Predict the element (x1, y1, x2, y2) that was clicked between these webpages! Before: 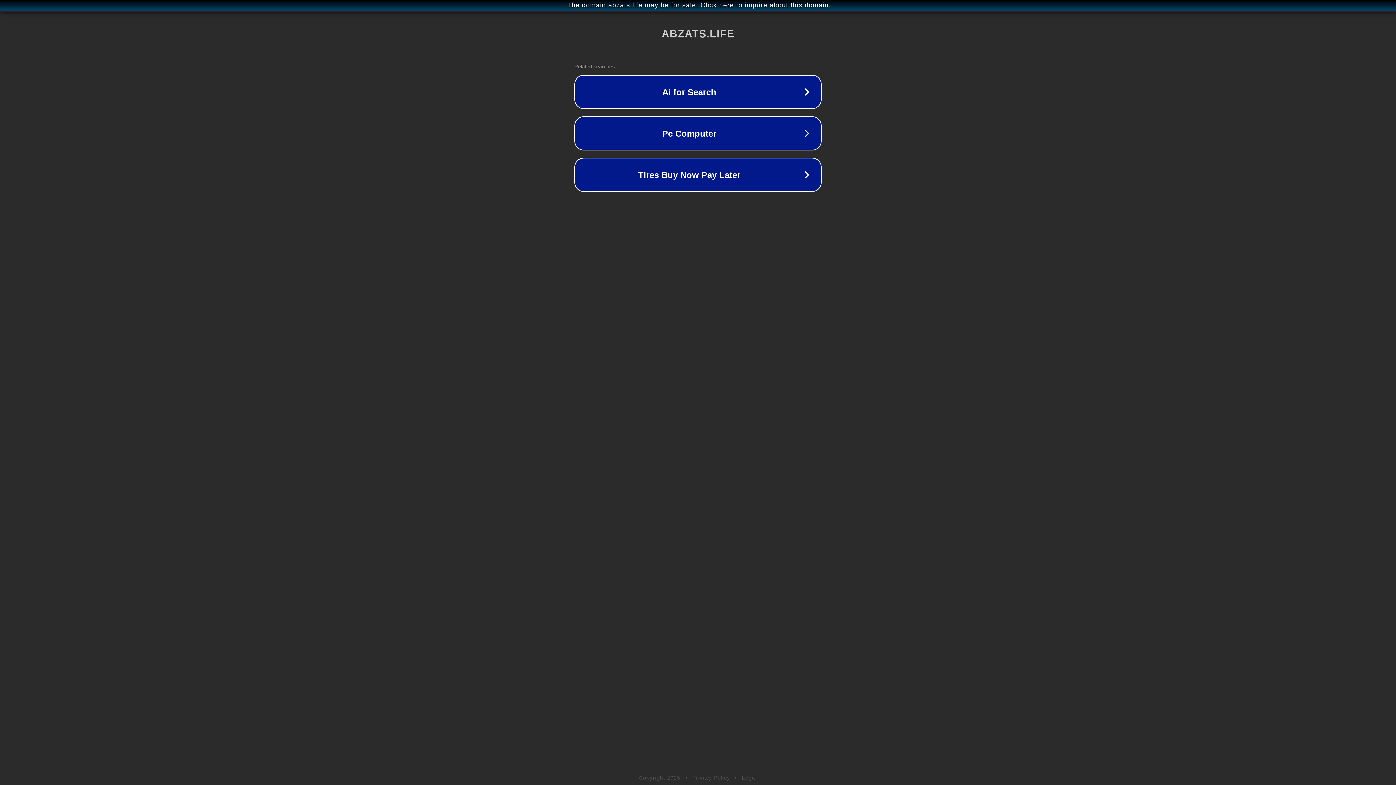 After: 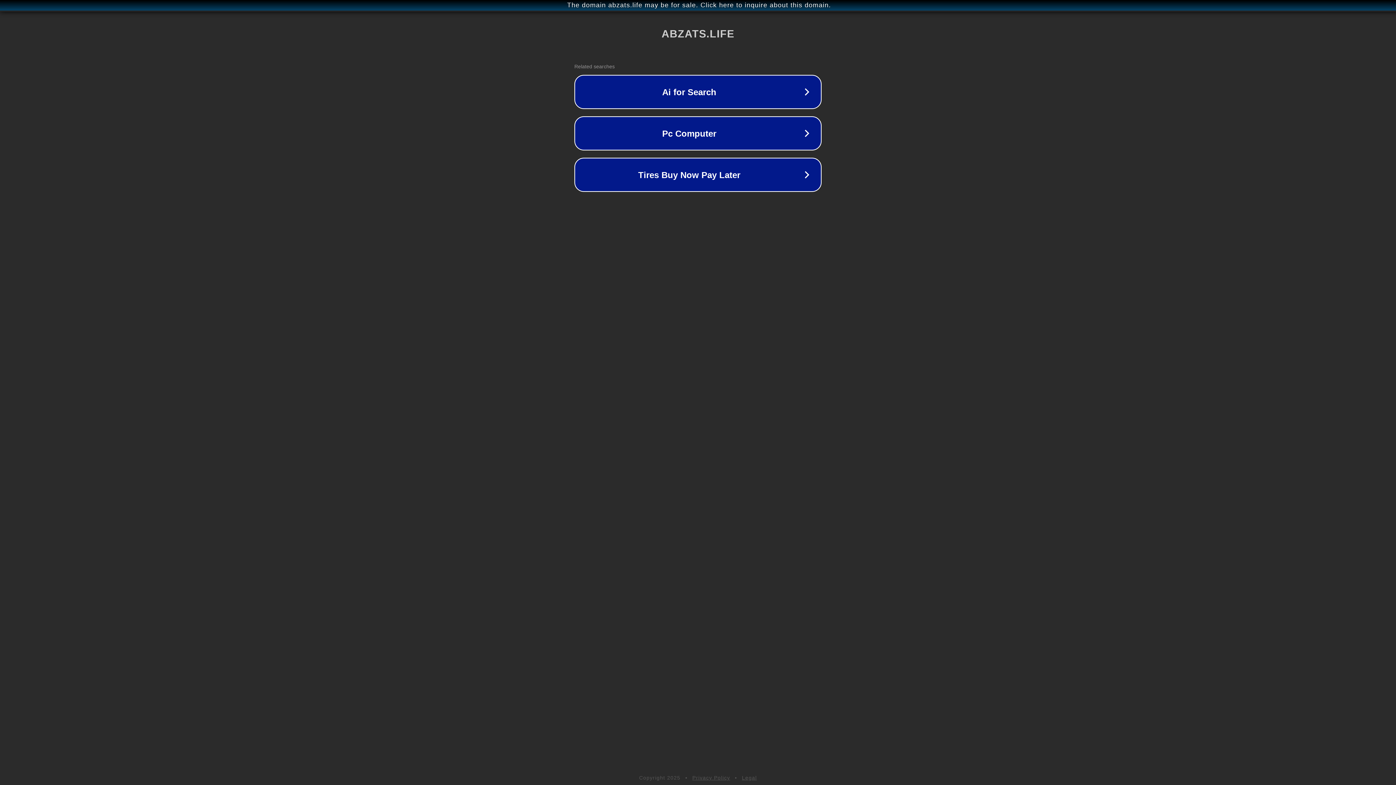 Action: bbox: (692, 775, 730, 781) label: Privacy Policy